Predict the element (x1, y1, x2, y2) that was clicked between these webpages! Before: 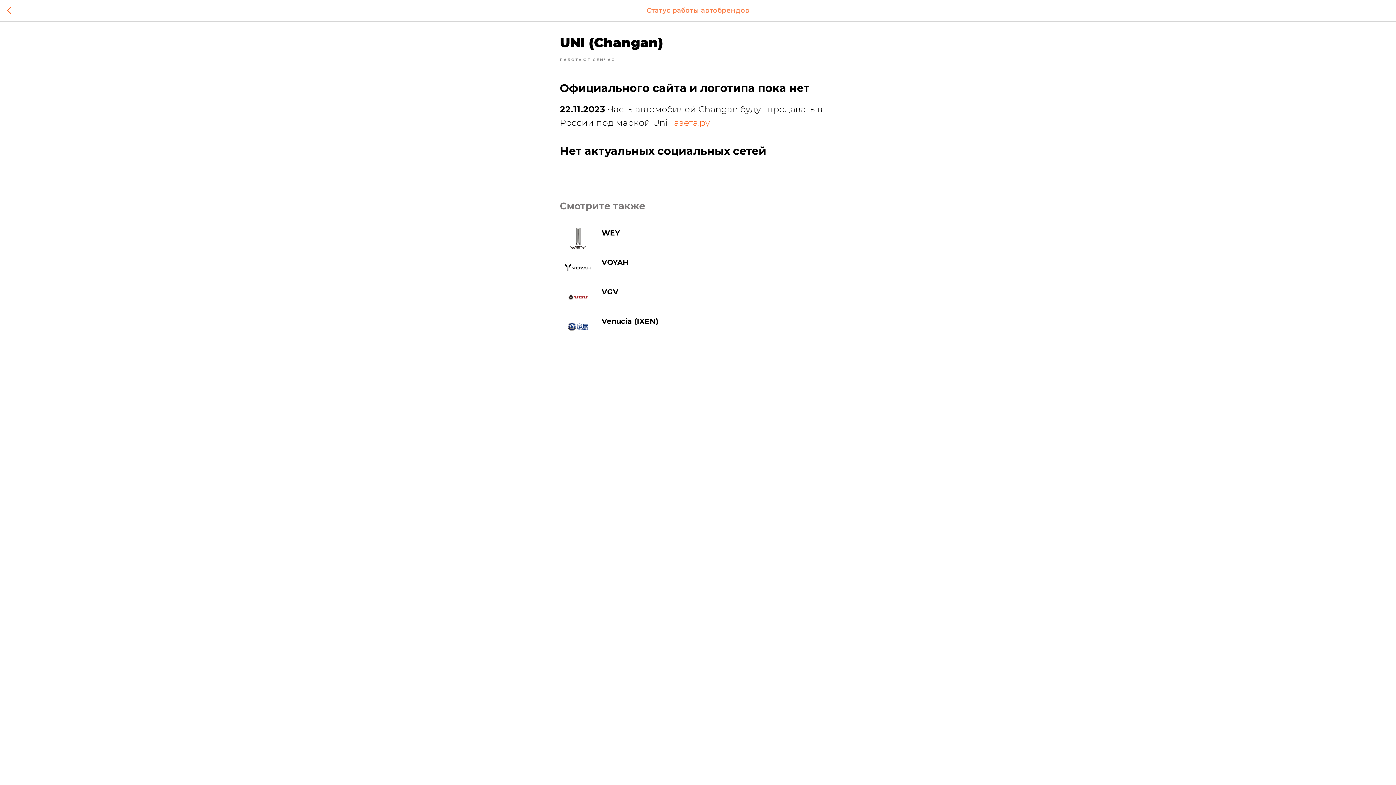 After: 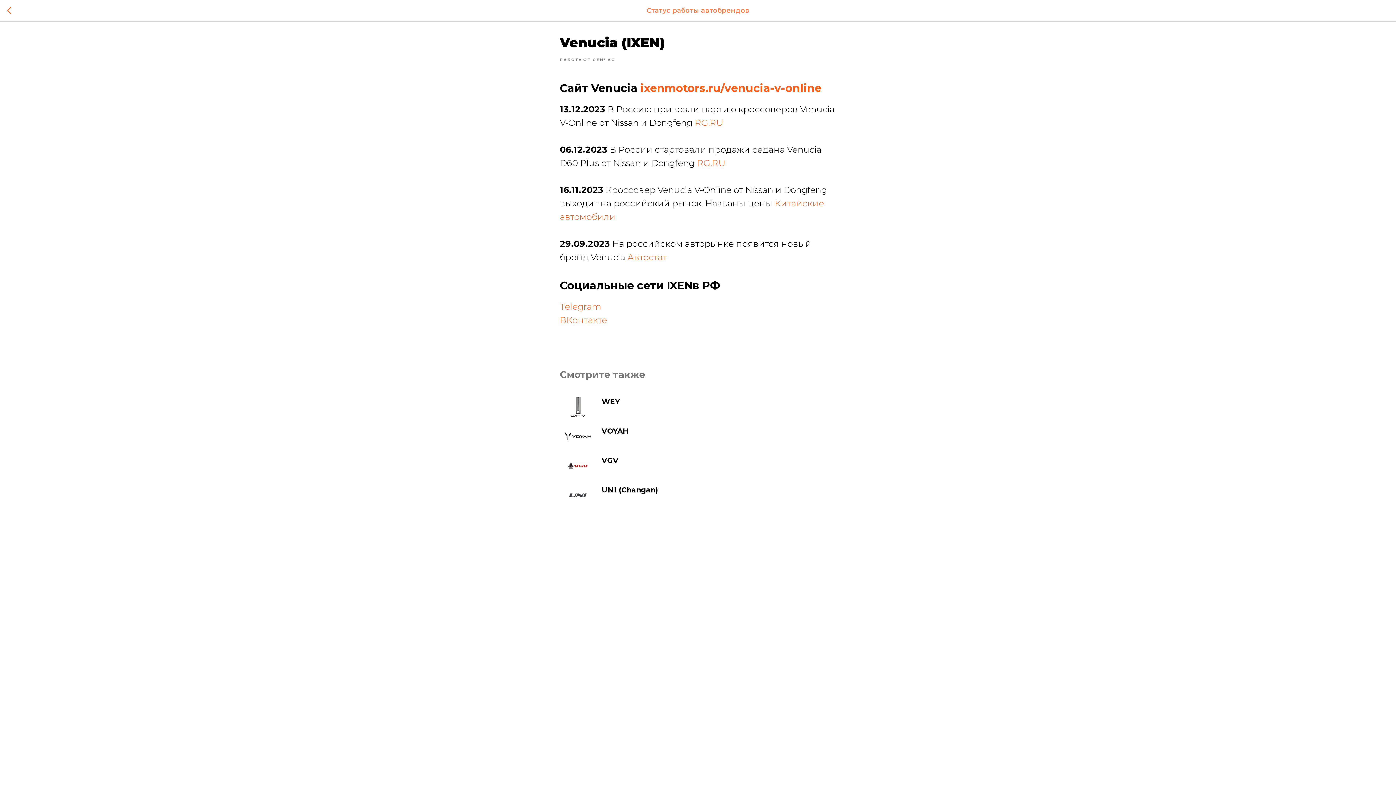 Action: bbox: (560, 316, 836, 337) label: Venucia (IXEN)